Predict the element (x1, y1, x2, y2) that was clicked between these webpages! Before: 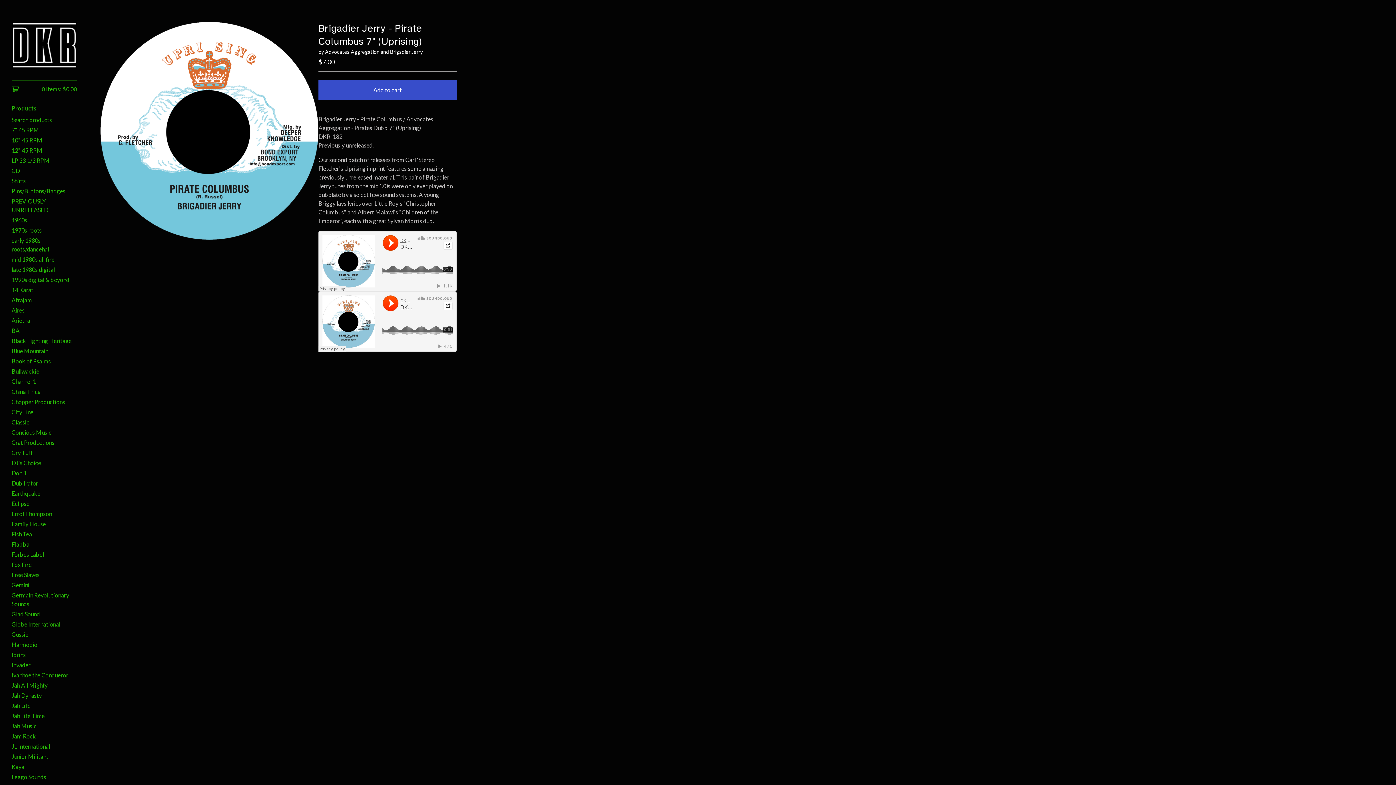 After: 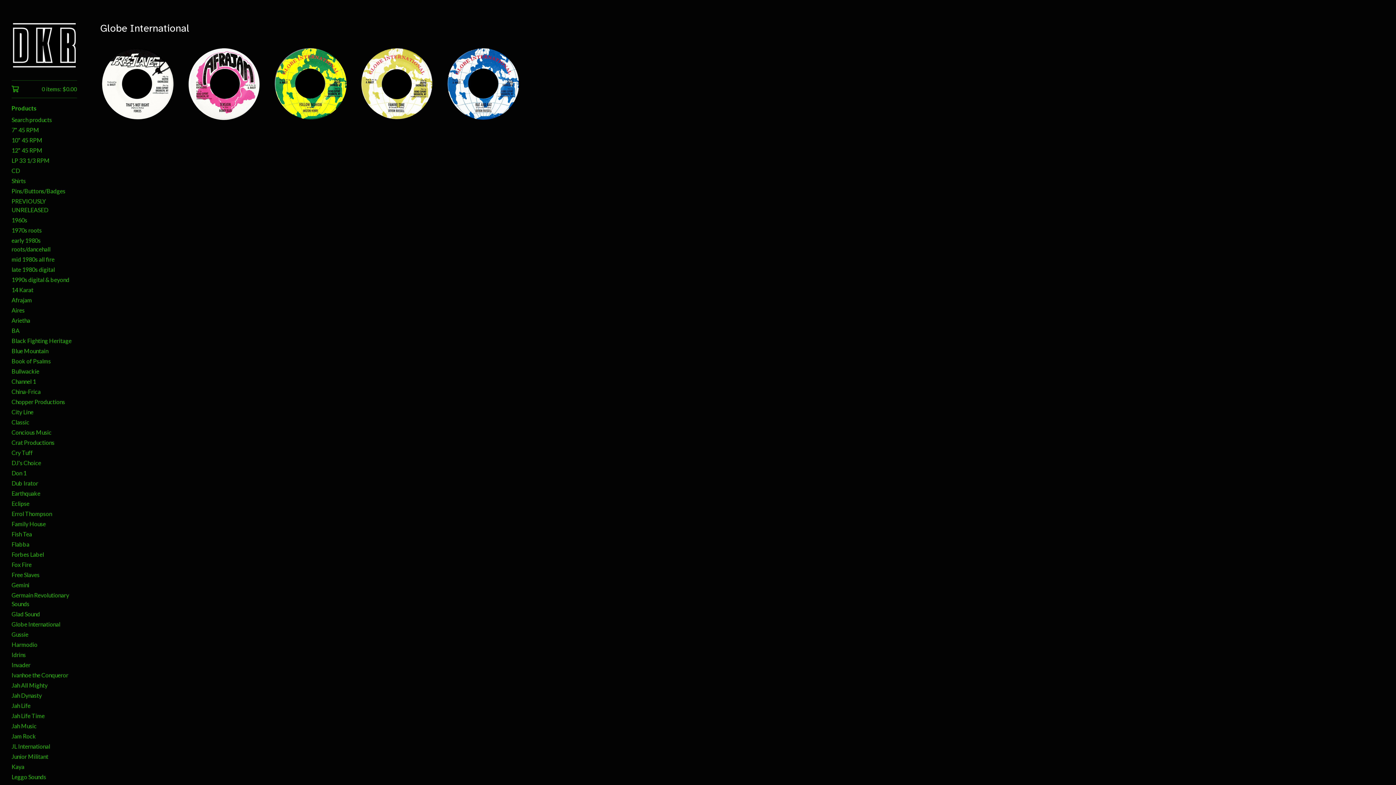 Action: bbox: (11, 619, 77, 629) label: Globe International